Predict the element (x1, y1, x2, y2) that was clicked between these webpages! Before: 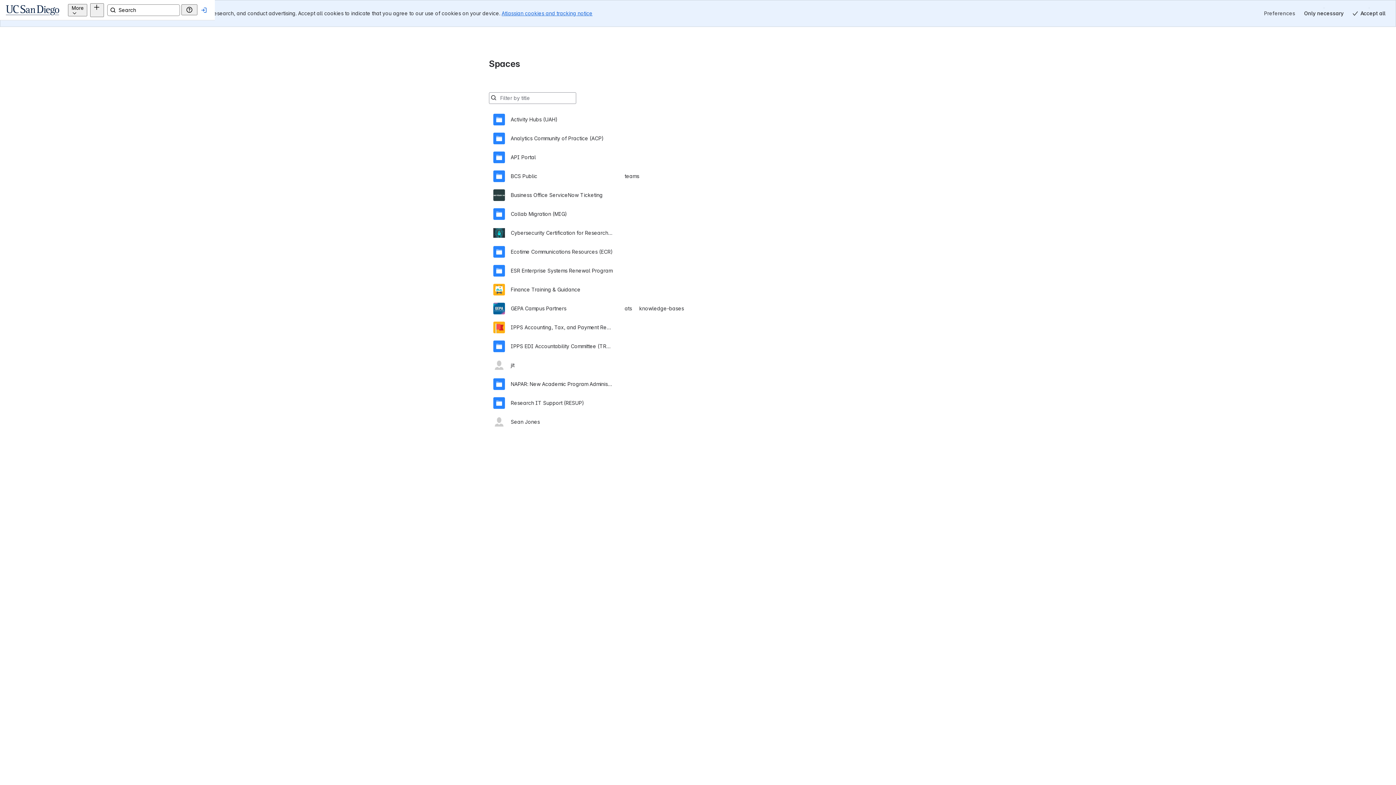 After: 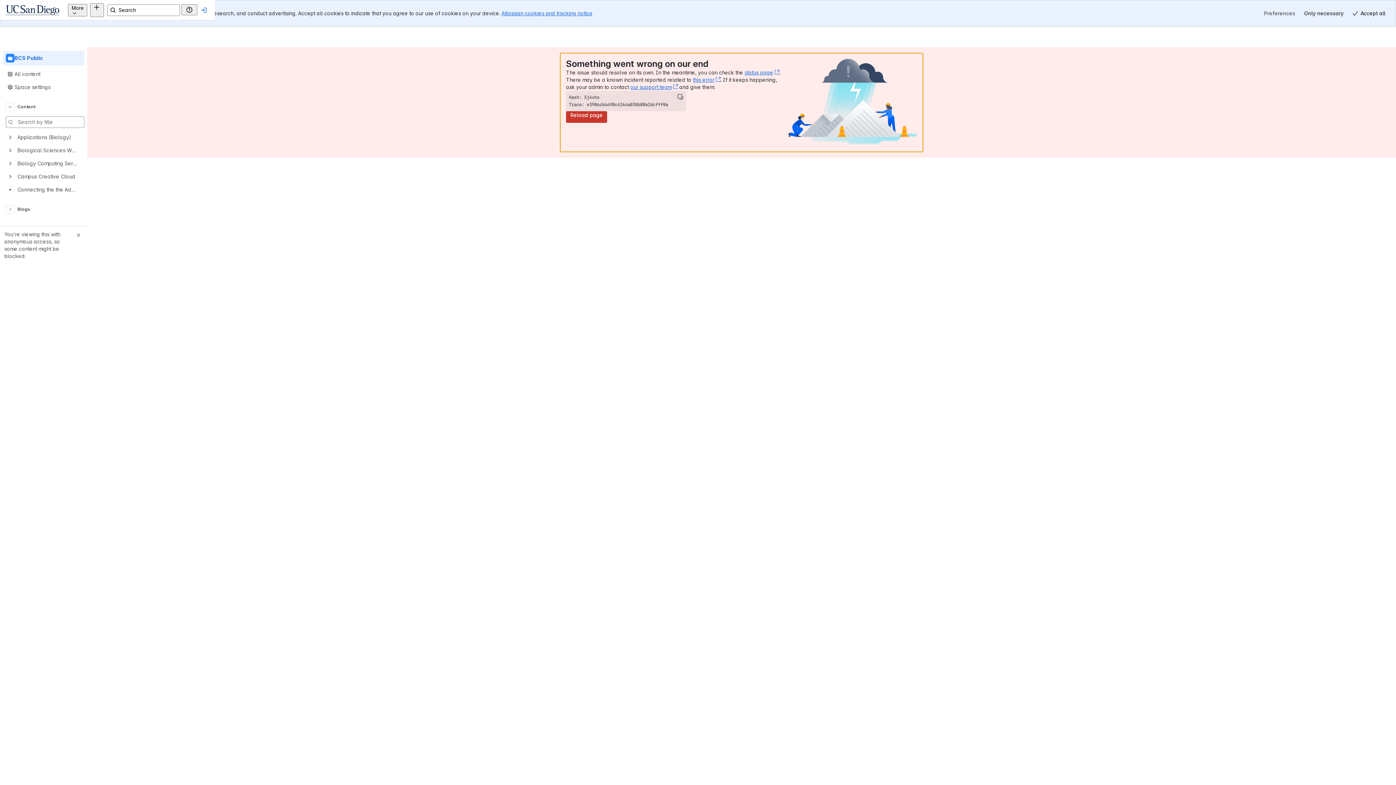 Action: label: BCS Public bbox: (493, 140, 903, 158)